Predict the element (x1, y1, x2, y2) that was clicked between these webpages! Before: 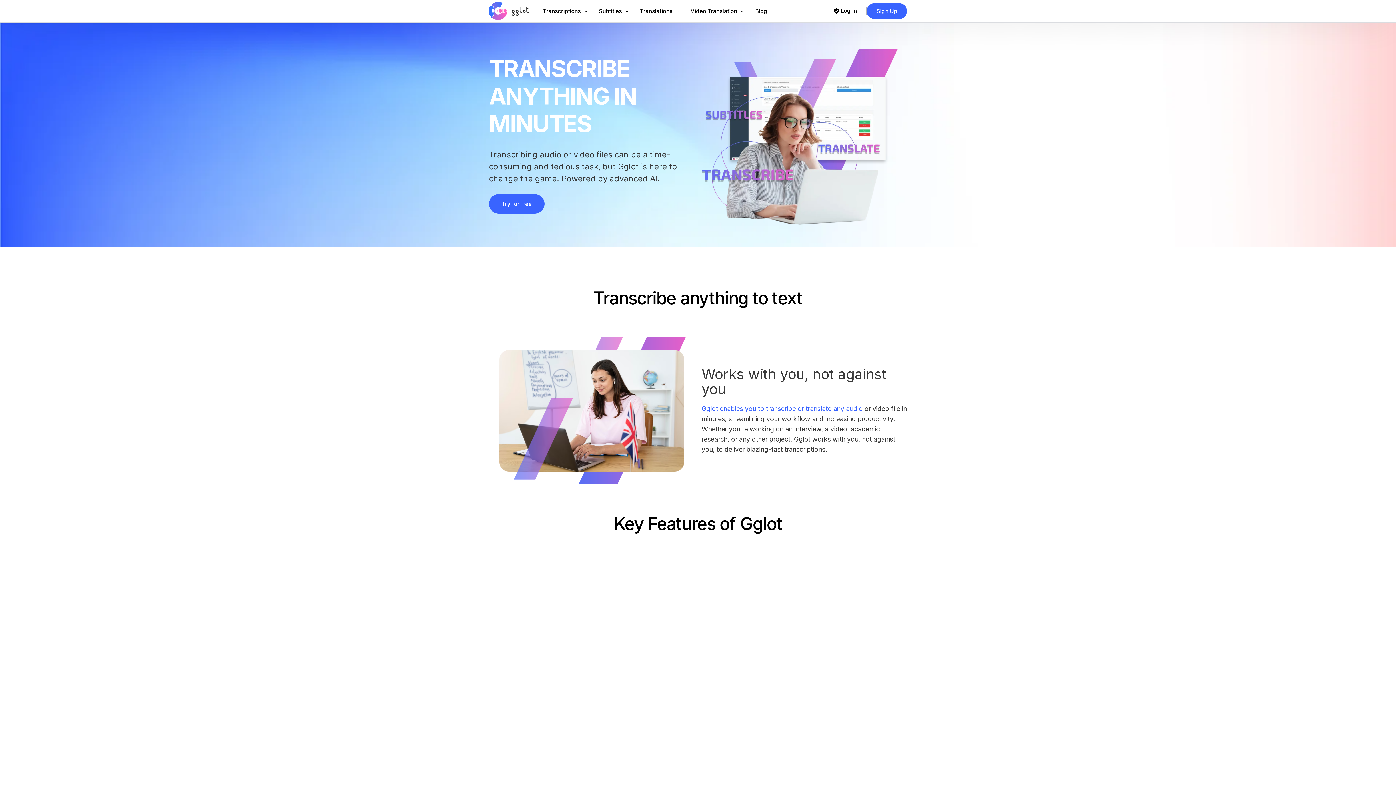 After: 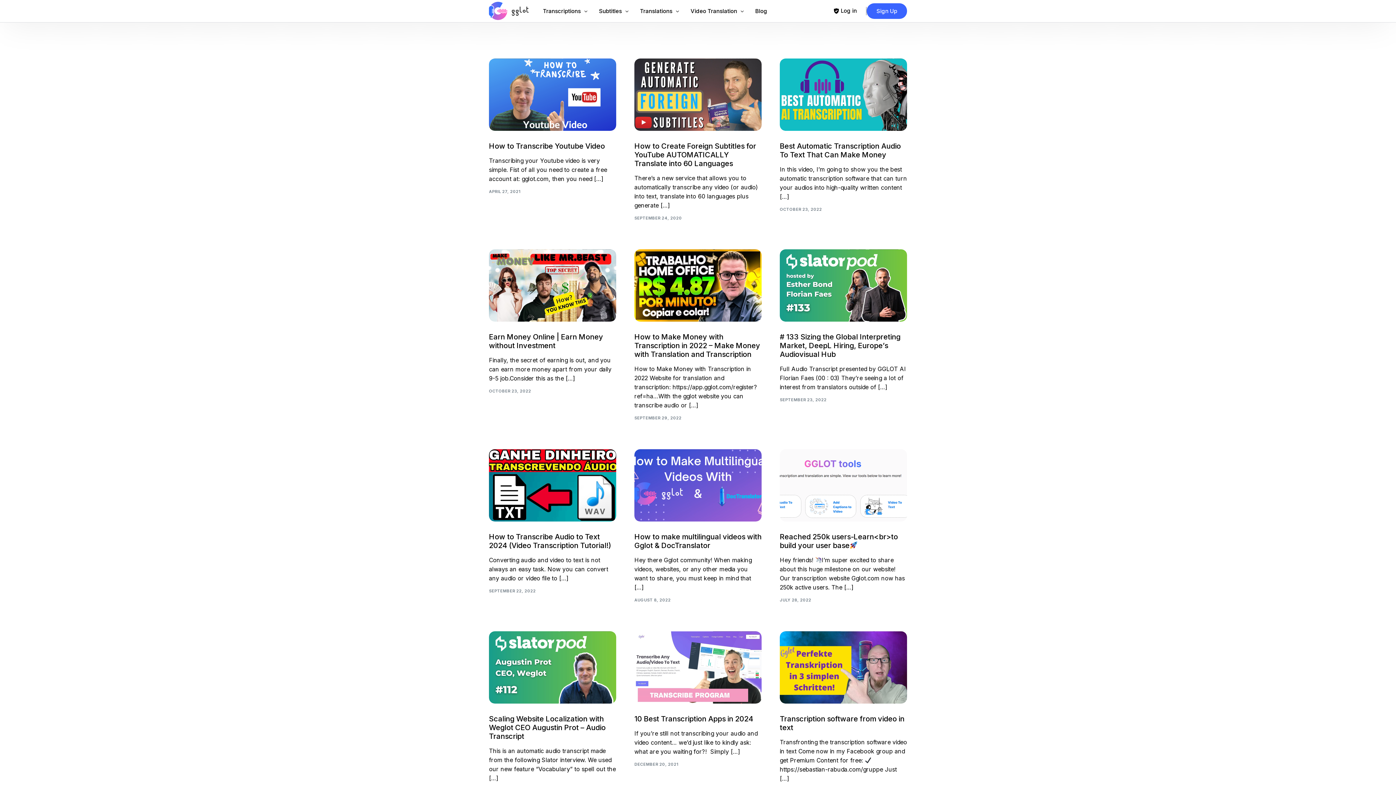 Action: label: Blog bbox: (748, 0, 774, 22)